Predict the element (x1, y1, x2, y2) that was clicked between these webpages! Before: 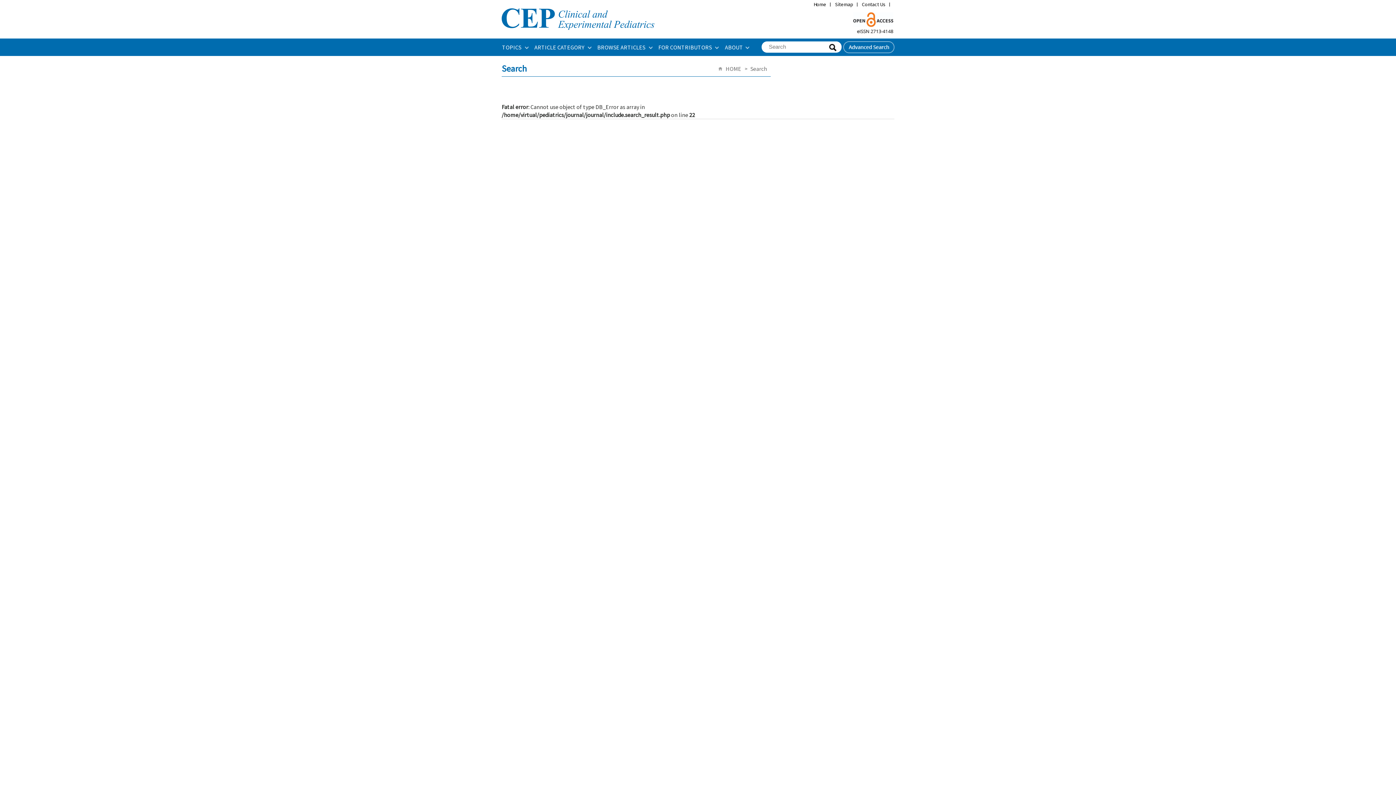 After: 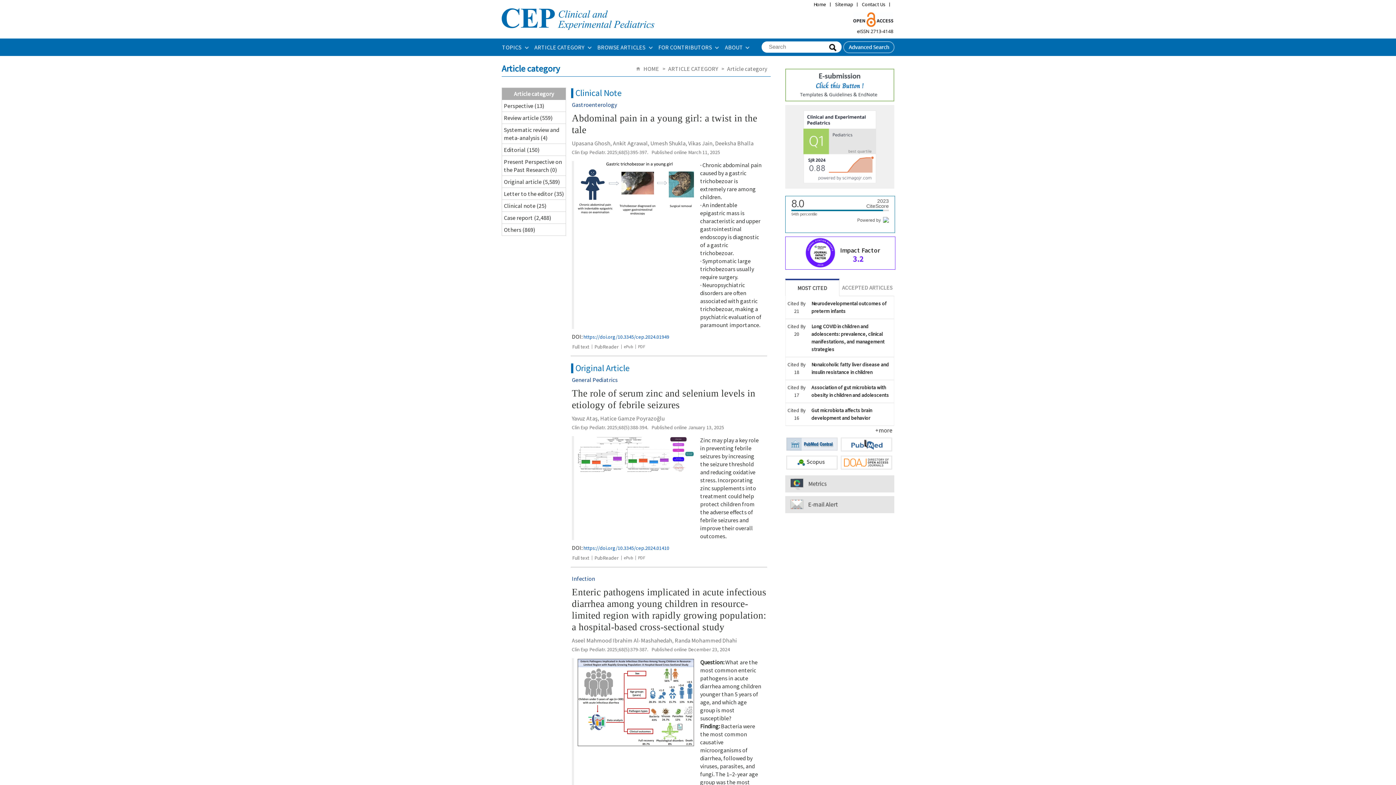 Action: label: ARTICLE CATEGORY  bbox: (534, 38, 592, 54)